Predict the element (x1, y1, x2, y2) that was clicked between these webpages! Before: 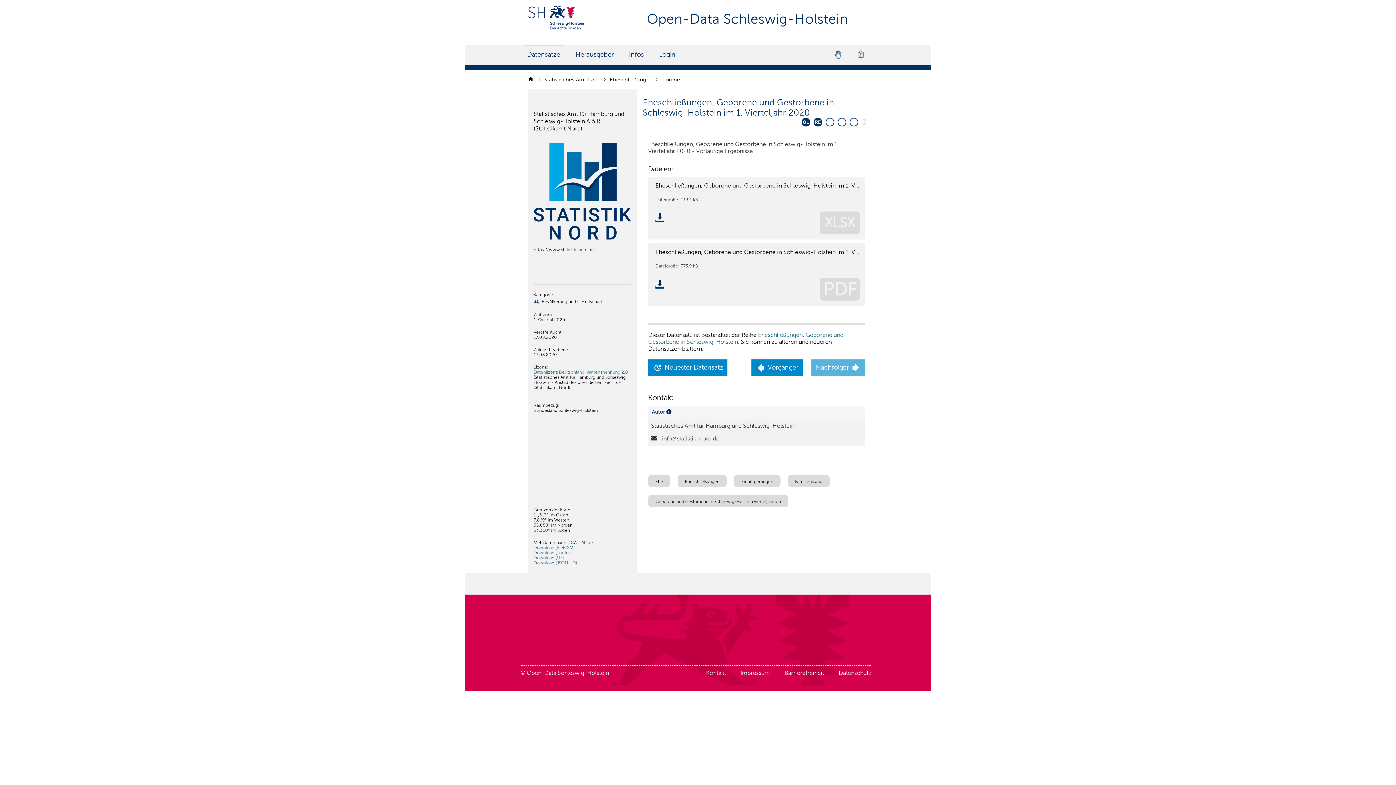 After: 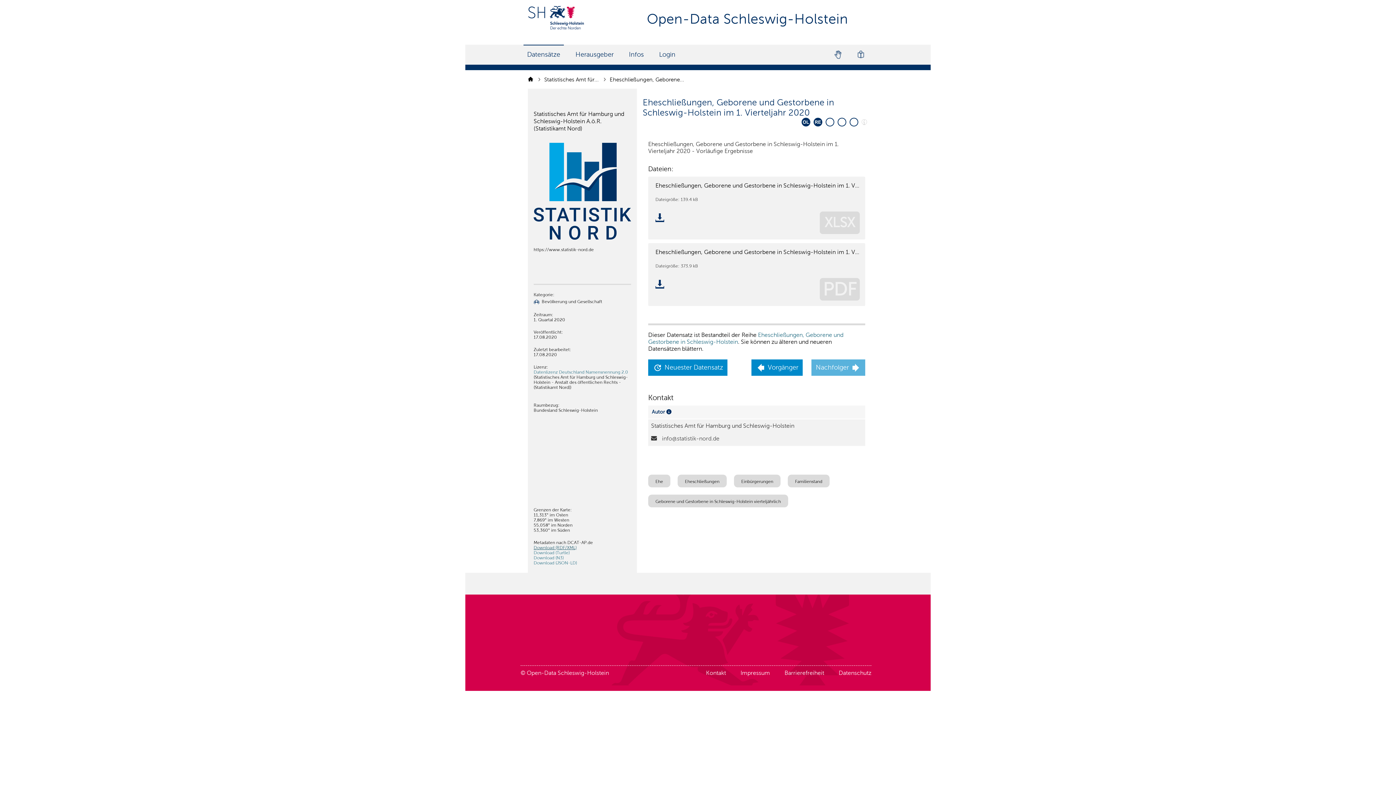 Action: bbox: (533, 545, 576, 550) label: Download (RDF/XML)